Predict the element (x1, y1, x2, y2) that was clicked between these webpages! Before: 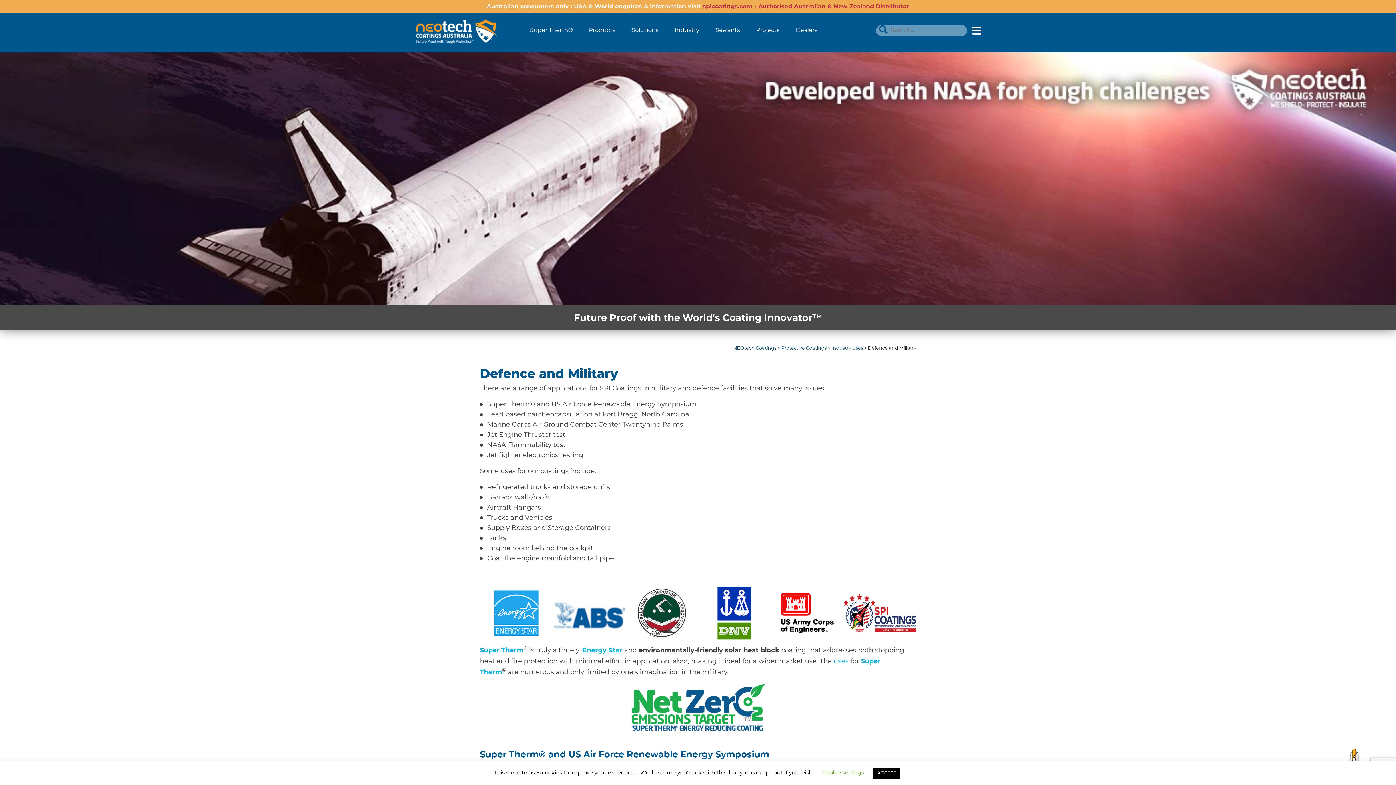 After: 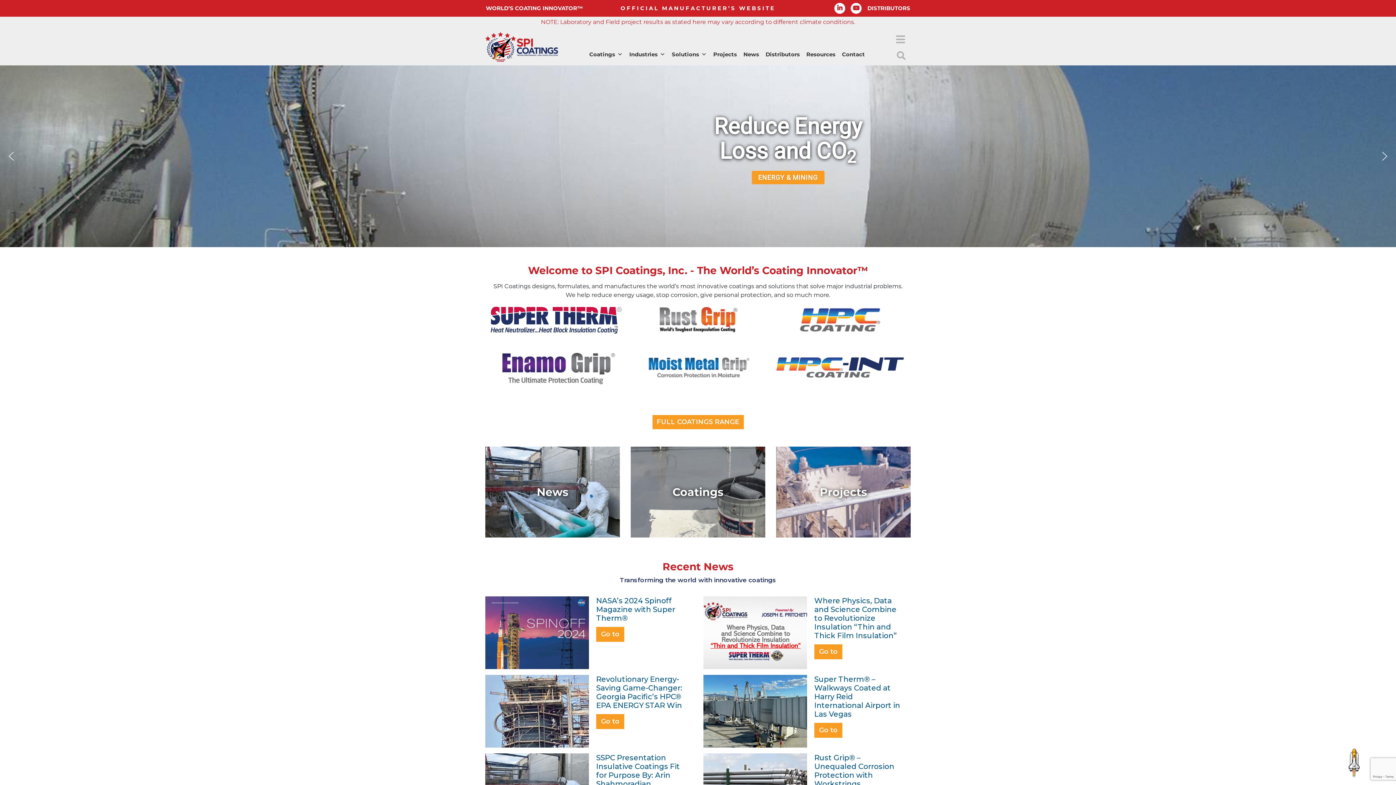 Action: label: spicoatings.com - Authorised Australian & New Zealand Distributor bbox: (702, 2, 909, 9)